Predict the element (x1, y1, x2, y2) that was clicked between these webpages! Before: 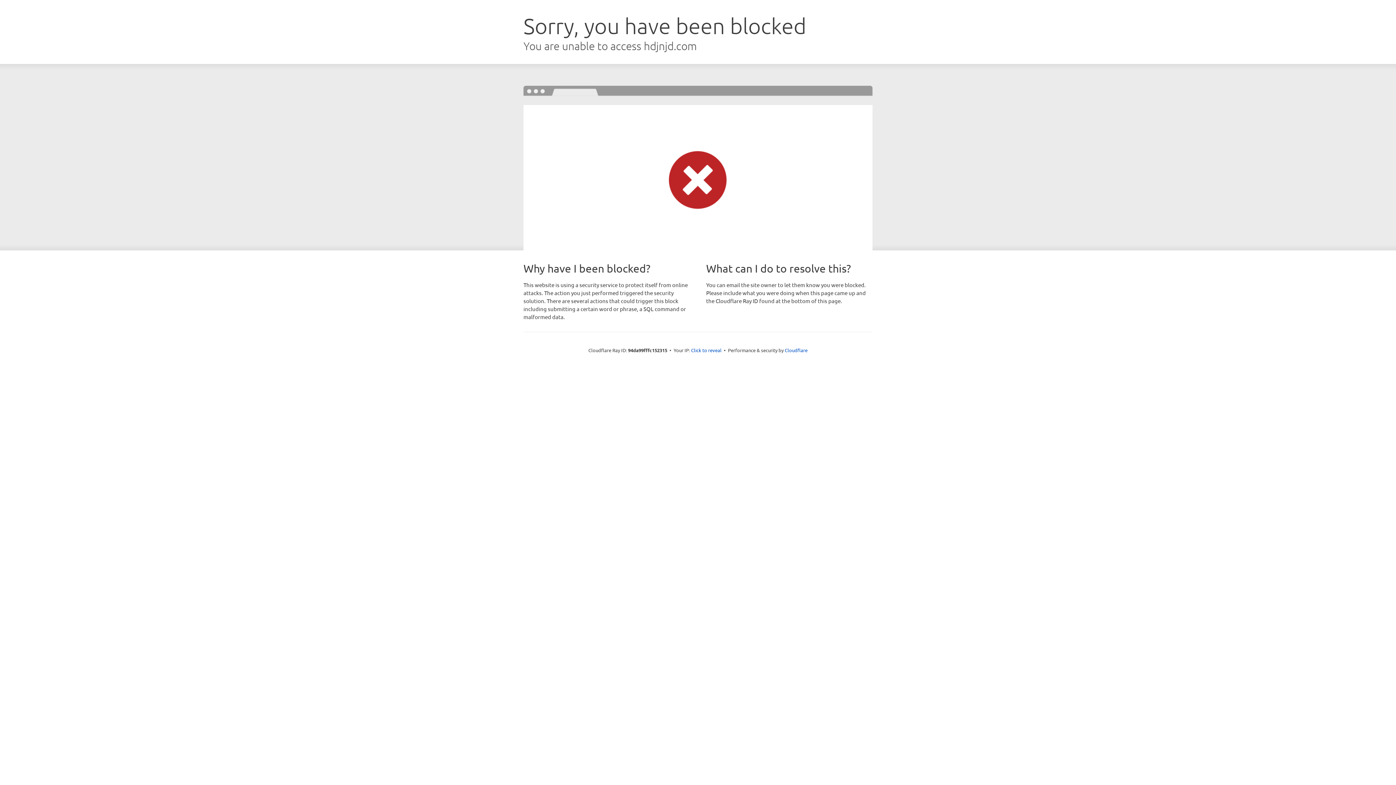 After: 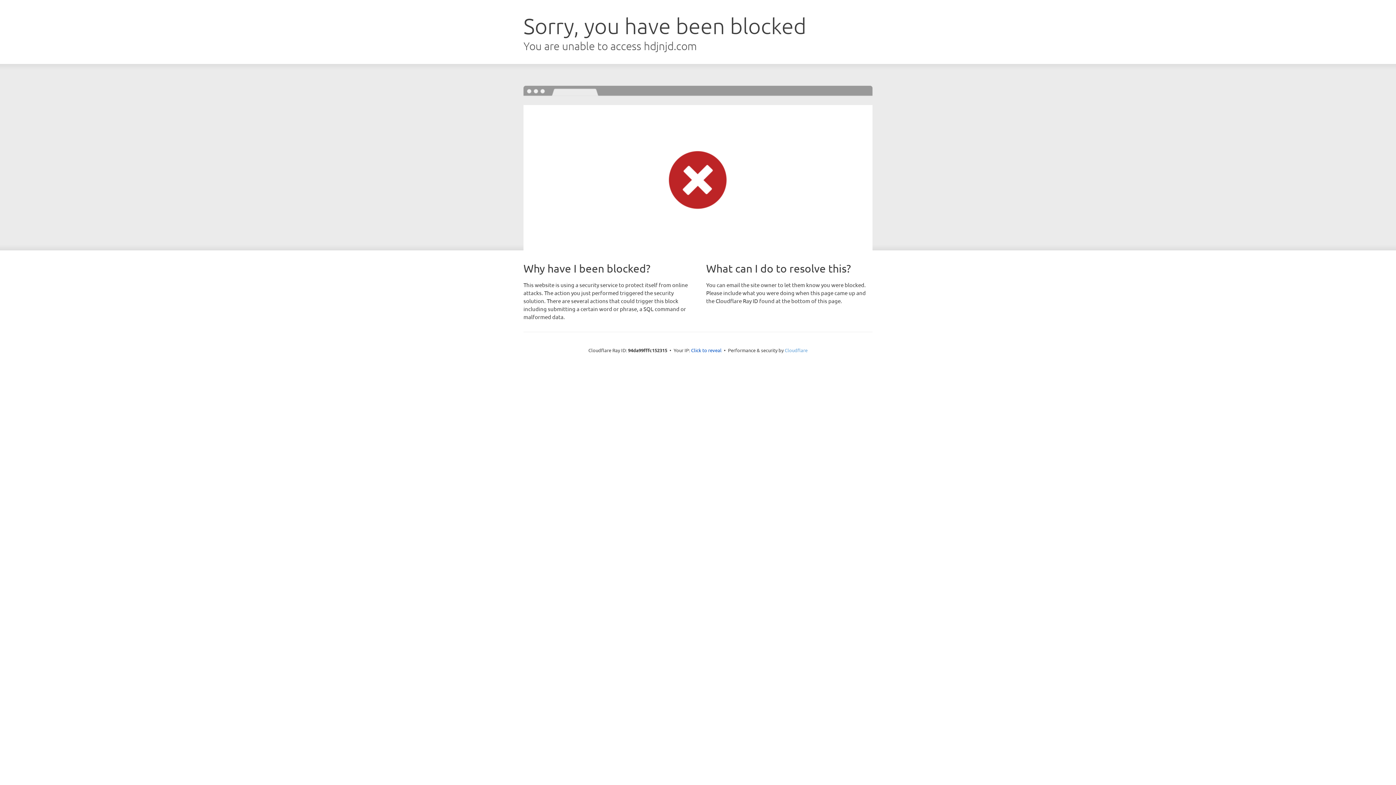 Action: bbox: (784, 347, 807, 353) label: Cloudflare